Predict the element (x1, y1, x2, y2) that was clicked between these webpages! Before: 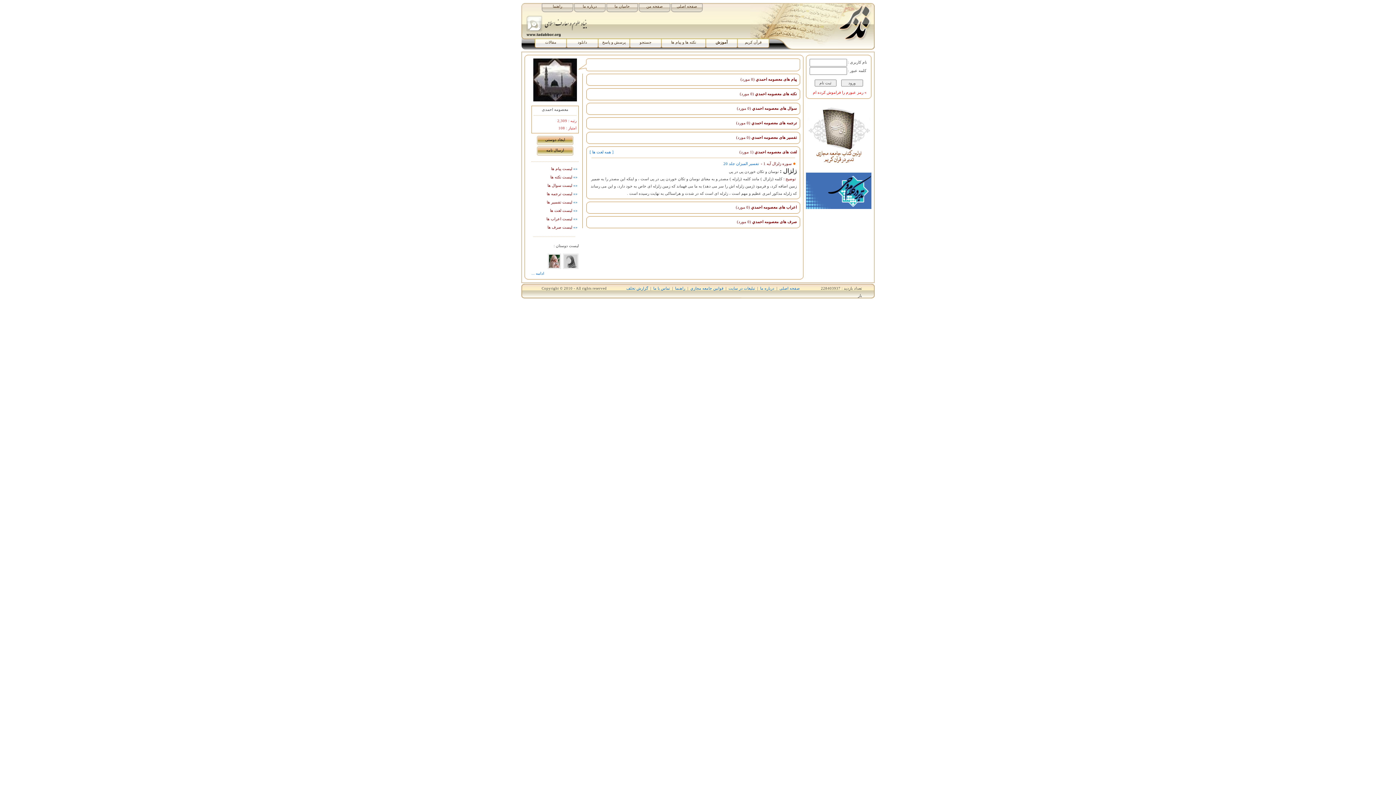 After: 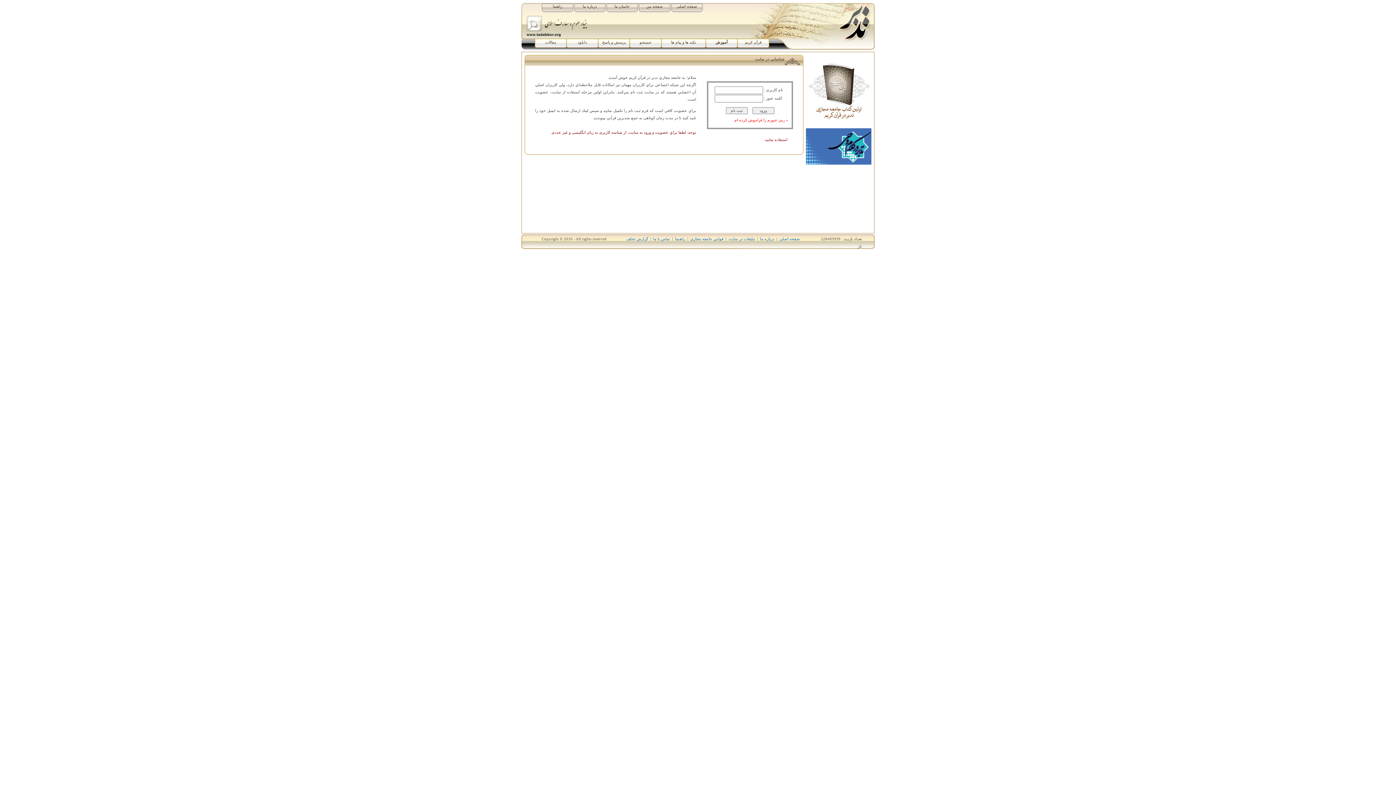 Action: bbox: (537, 136, 573, 145) label: ايجاد دوستی